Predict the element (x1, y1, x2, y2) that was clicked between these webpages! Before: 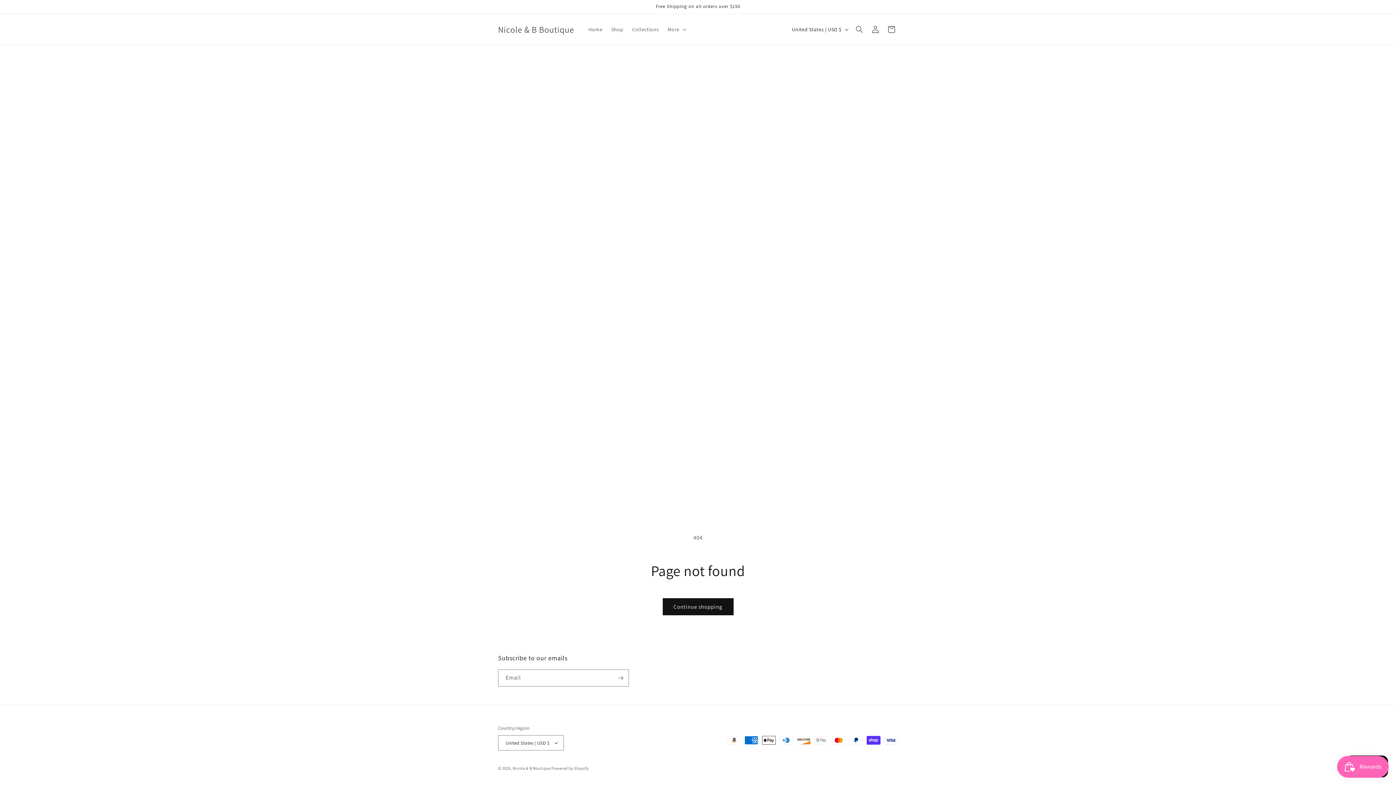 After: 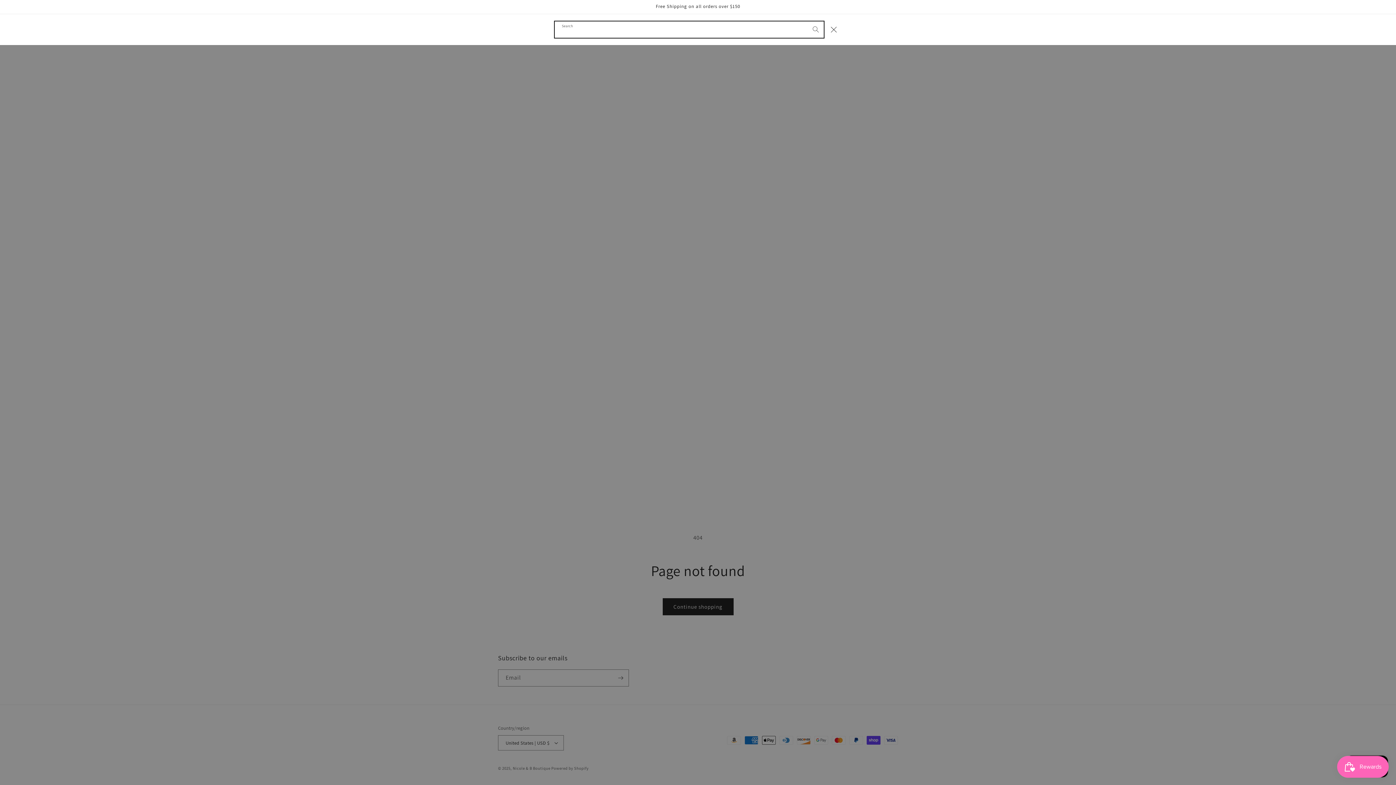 Action: bbox: (851, 21, 867, 37) label: Search